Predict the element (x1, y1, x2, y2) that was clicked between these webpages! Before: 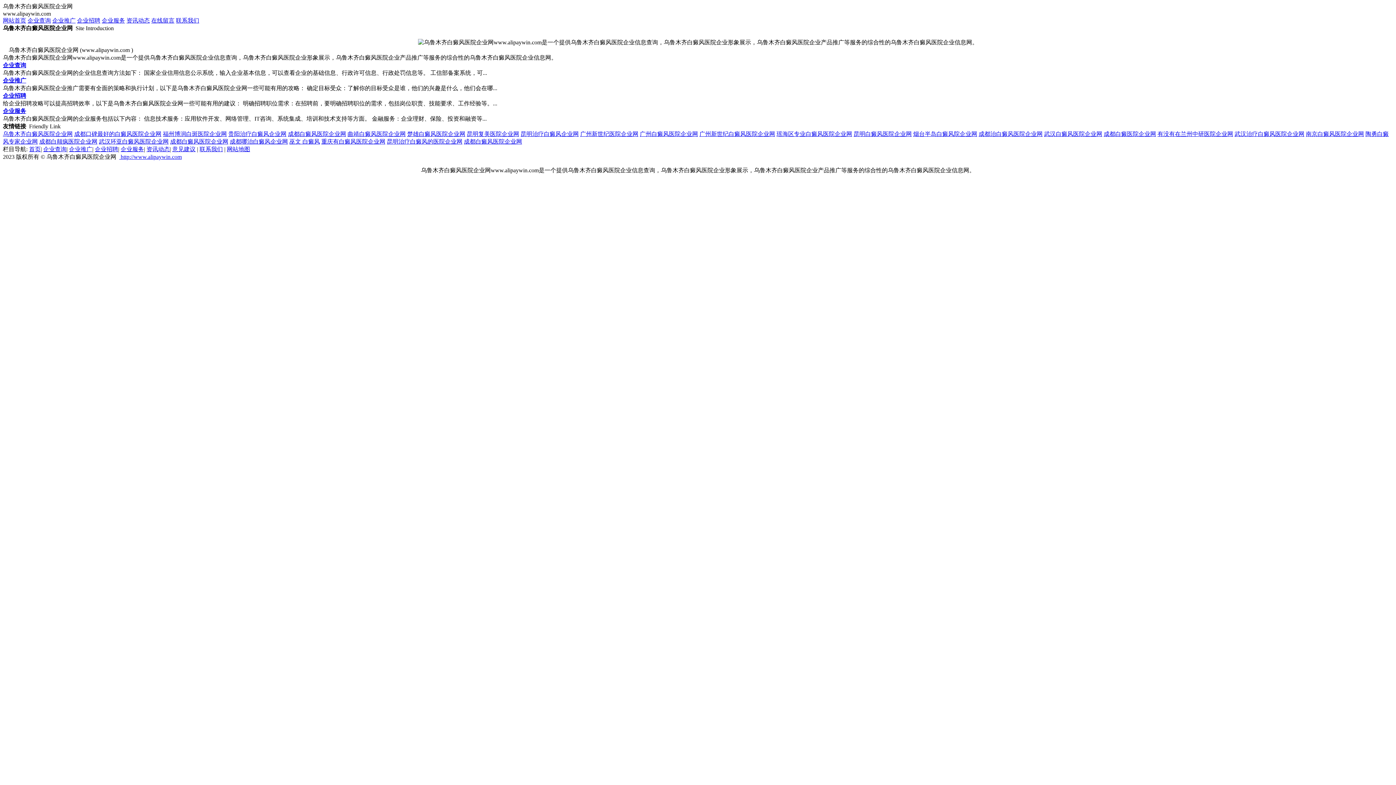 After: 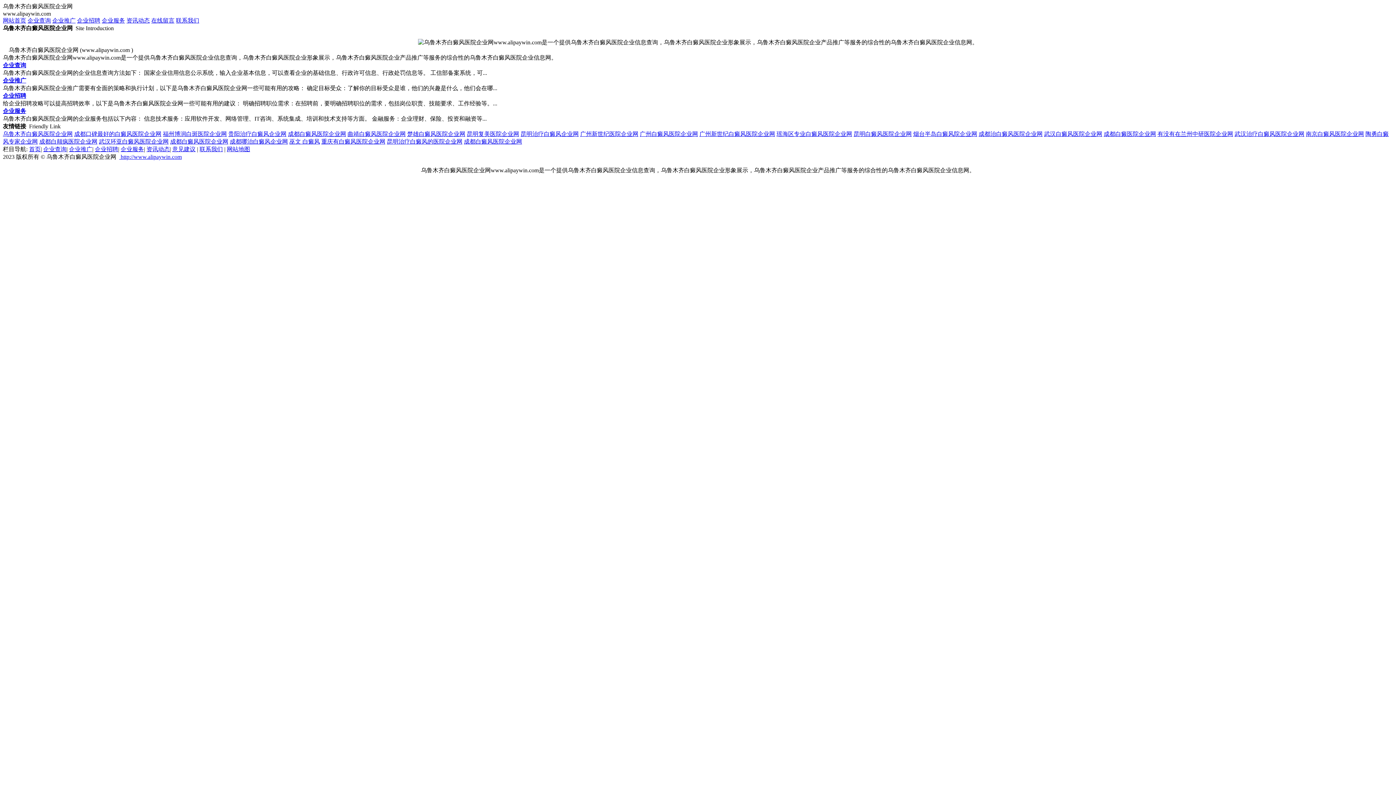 Action: bbox: (1044, 130, 1102, 137) label: 武汉白癜风医院企业网